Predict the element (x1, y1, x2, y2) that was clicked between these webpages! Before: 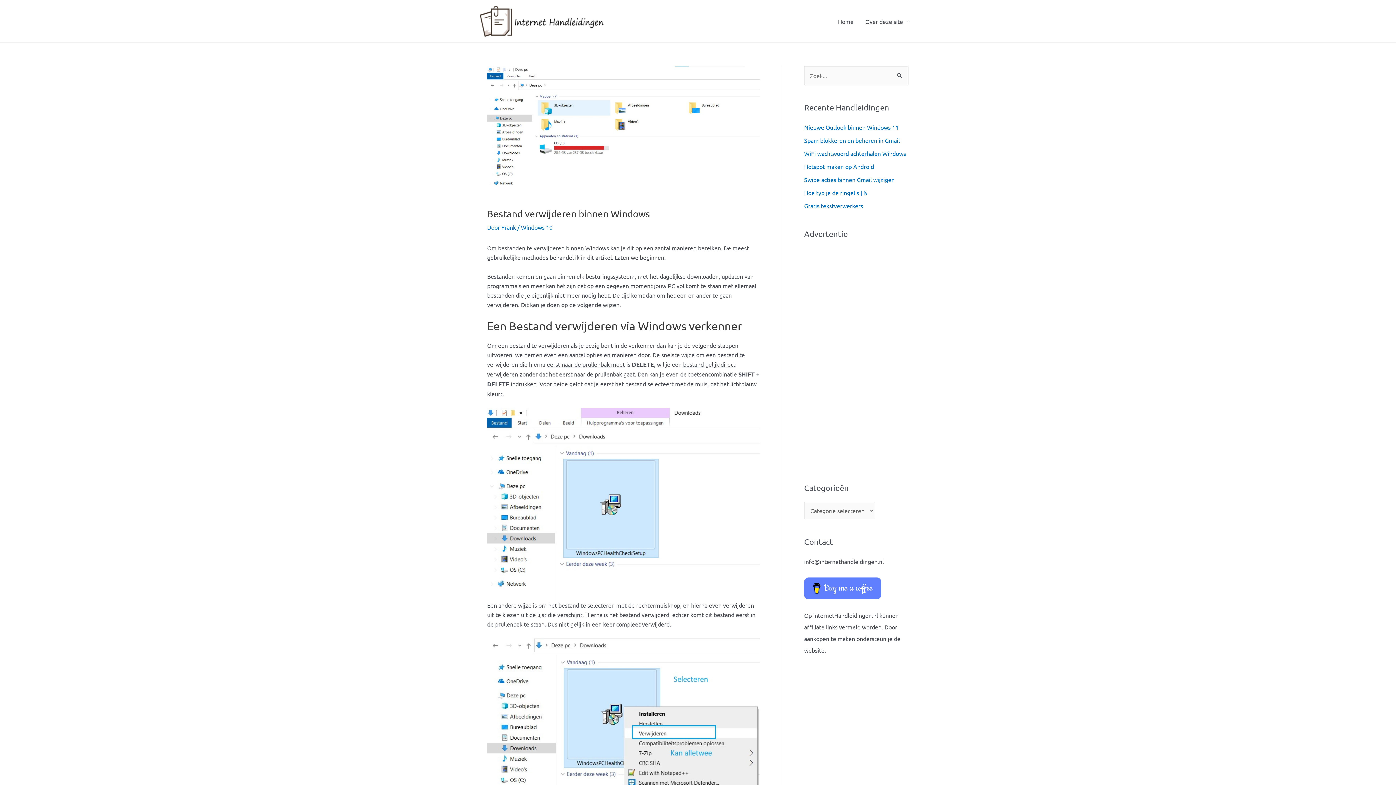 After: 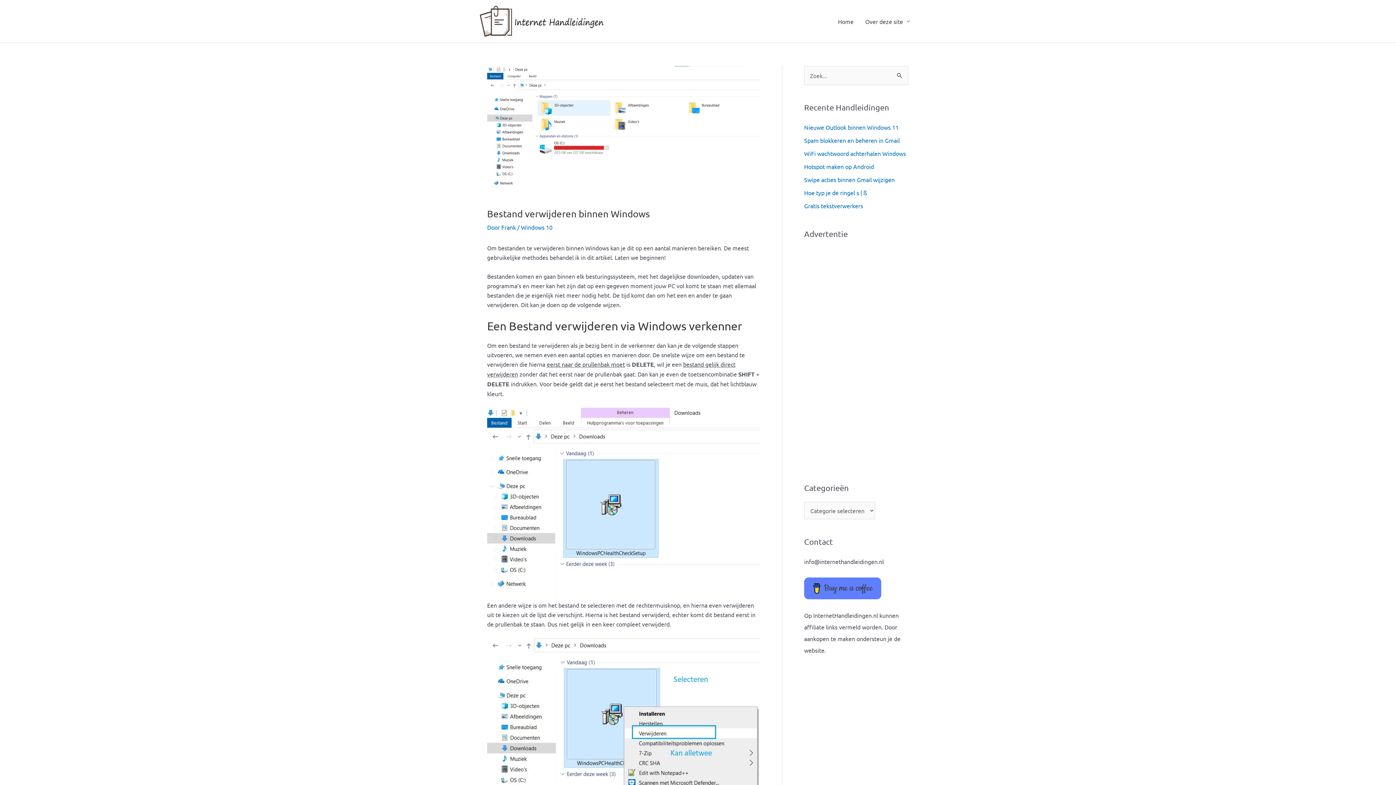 Action: label: Buy me a coffee bbox: (804, 577, 881, 599)